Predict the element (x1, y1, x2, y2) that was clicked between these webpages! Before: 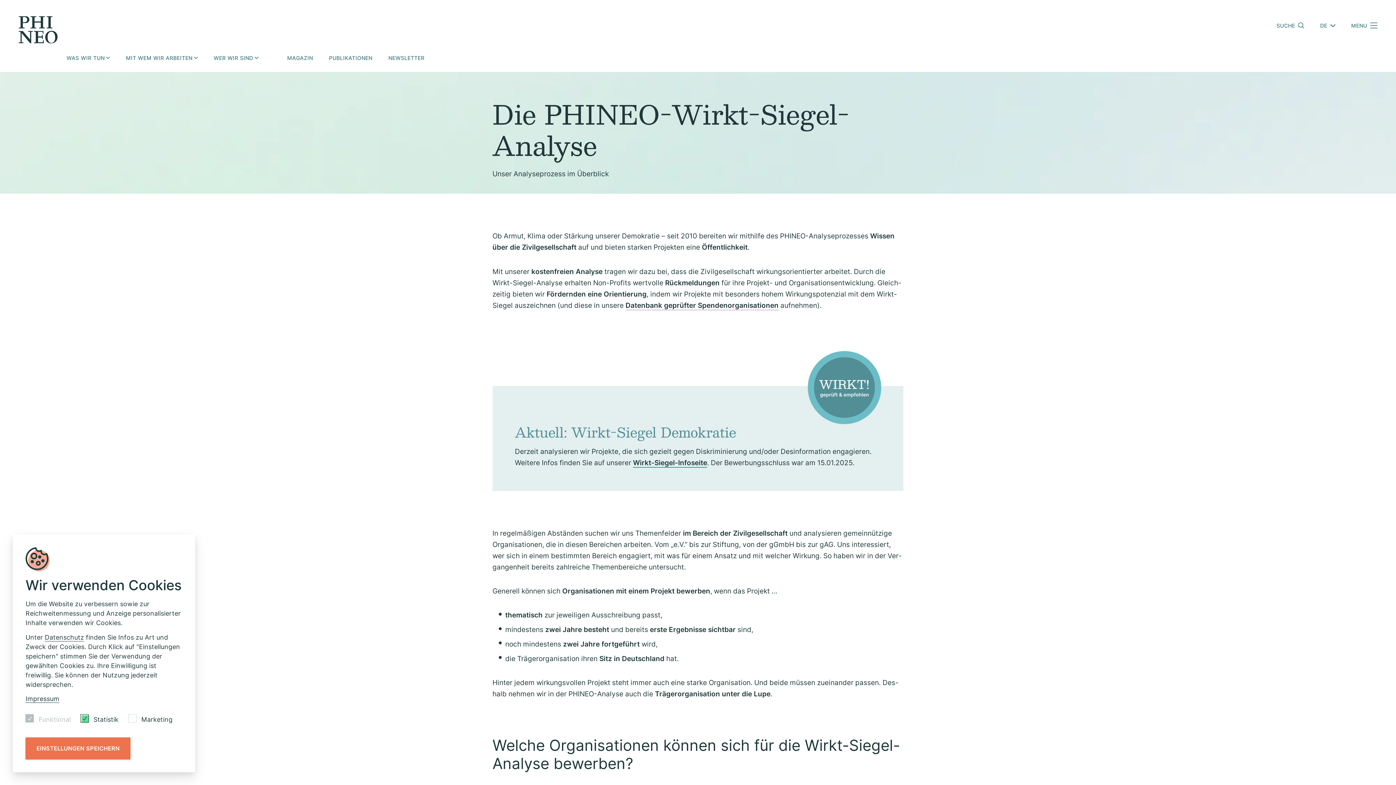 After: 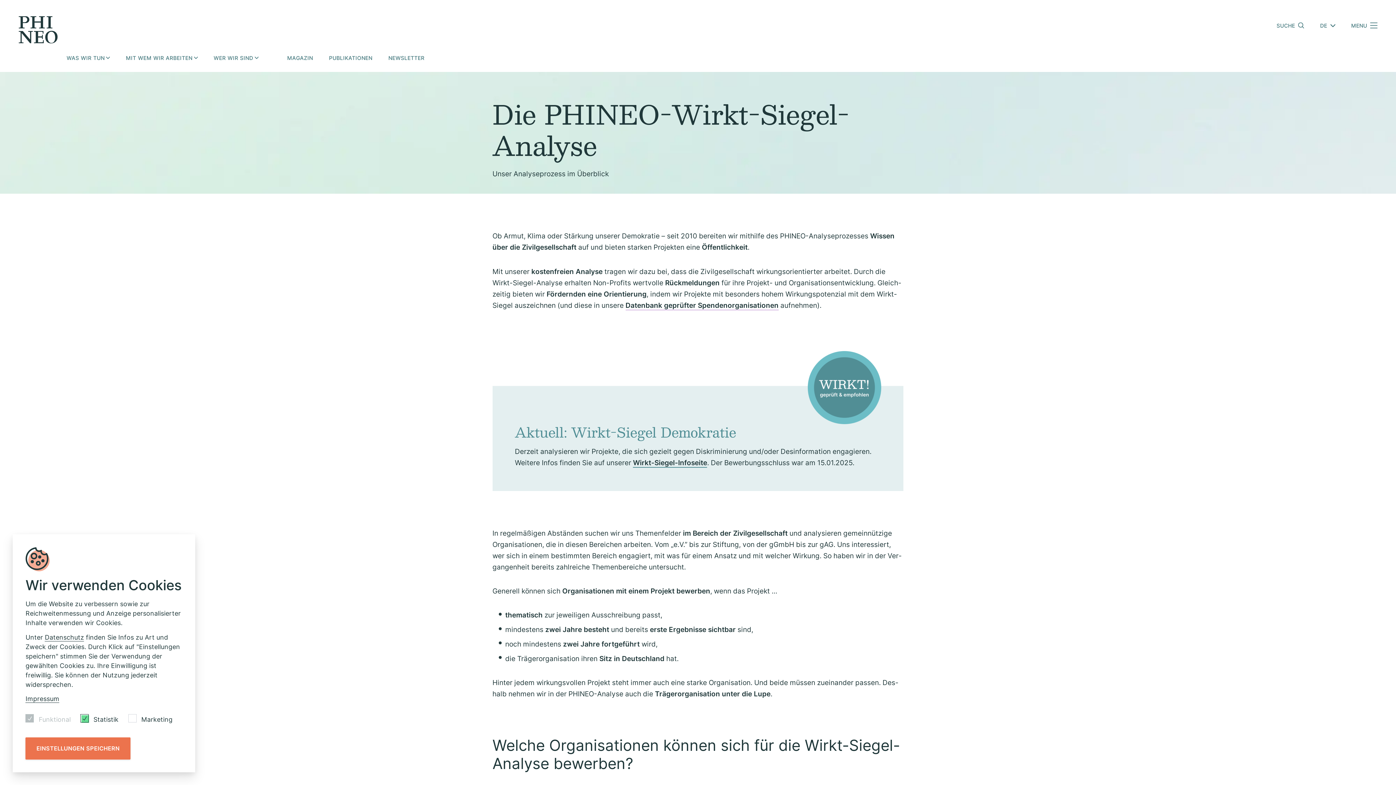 Action: label: Deutsch bbox: (1315, 31, 1340, 39)